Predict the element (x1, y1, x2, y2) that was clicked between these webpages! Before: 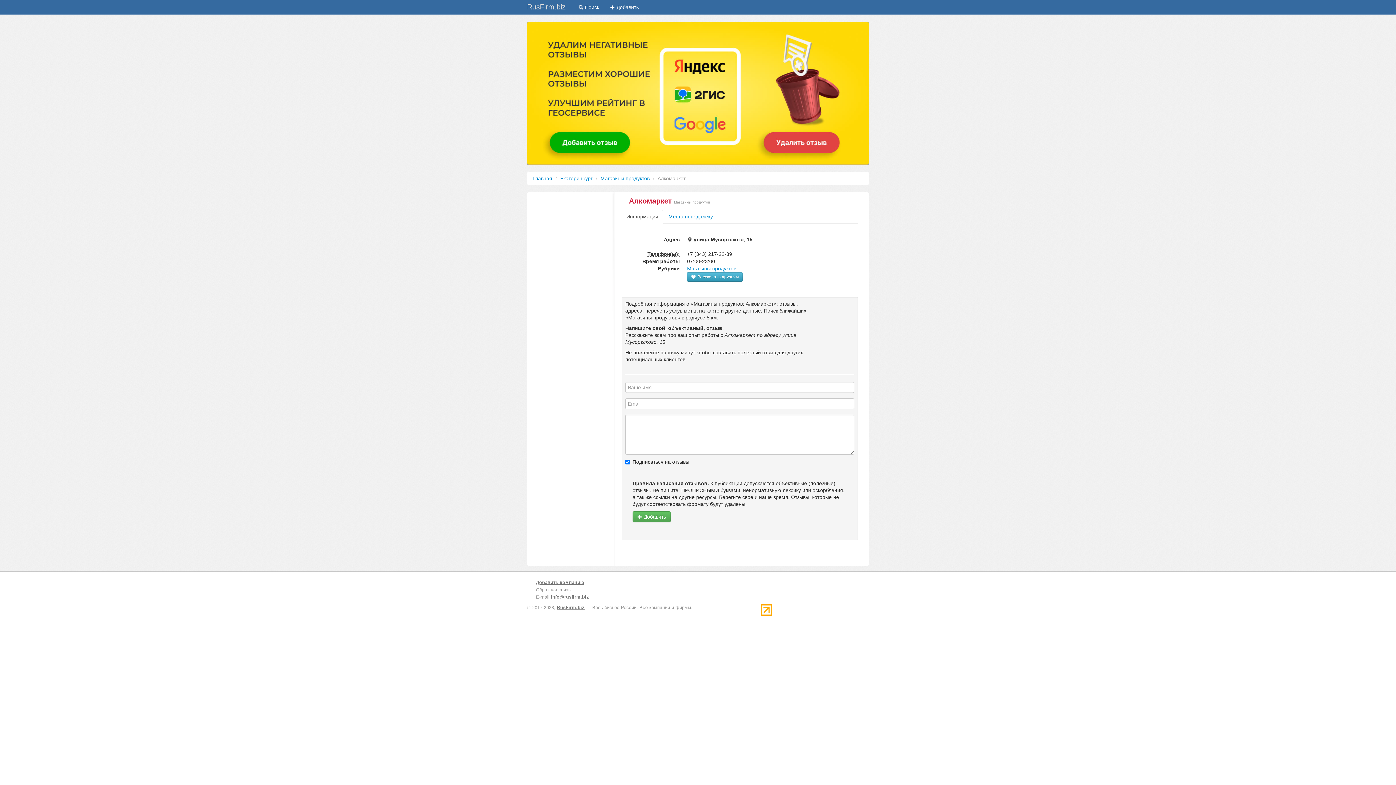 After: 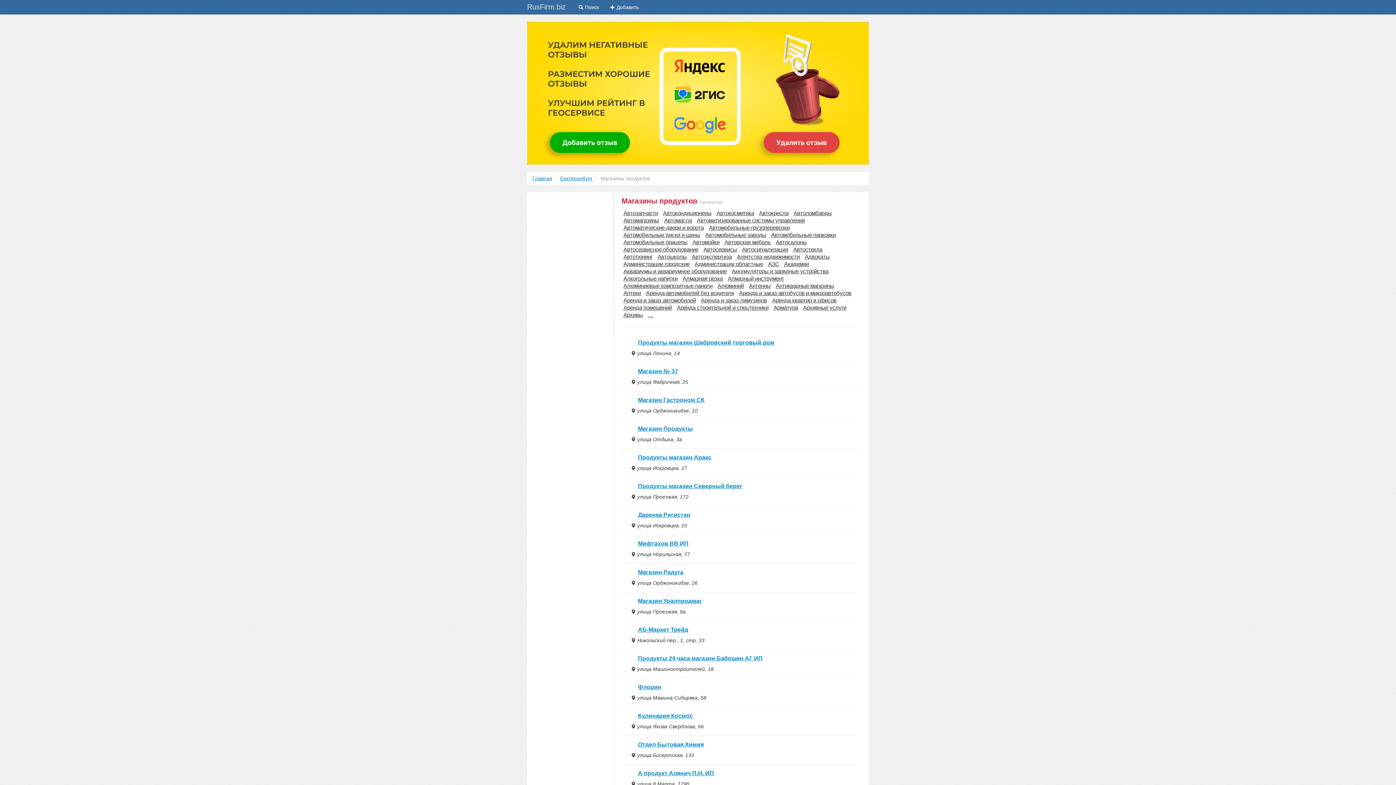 Action: bbox: (687, 265, 736, 271) label: Магазины продуктов